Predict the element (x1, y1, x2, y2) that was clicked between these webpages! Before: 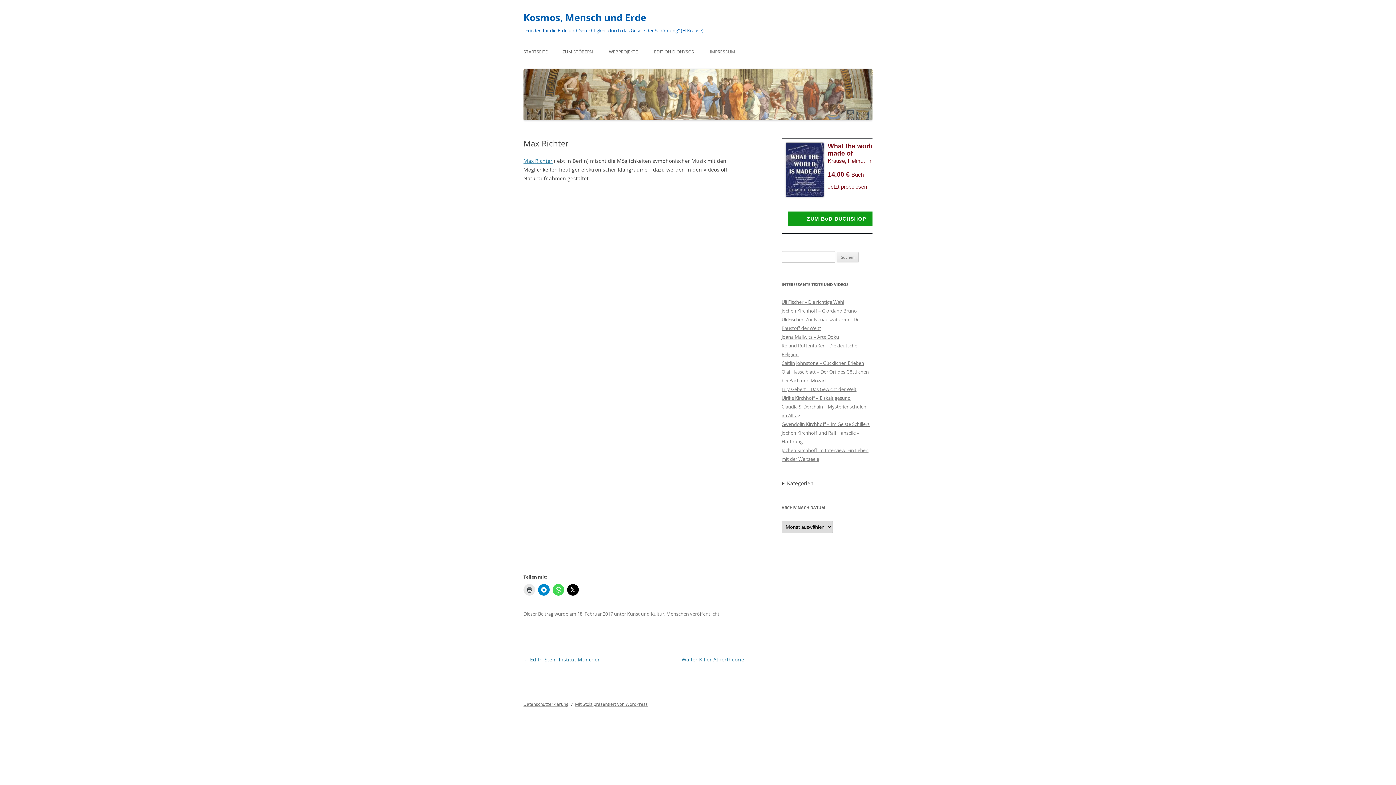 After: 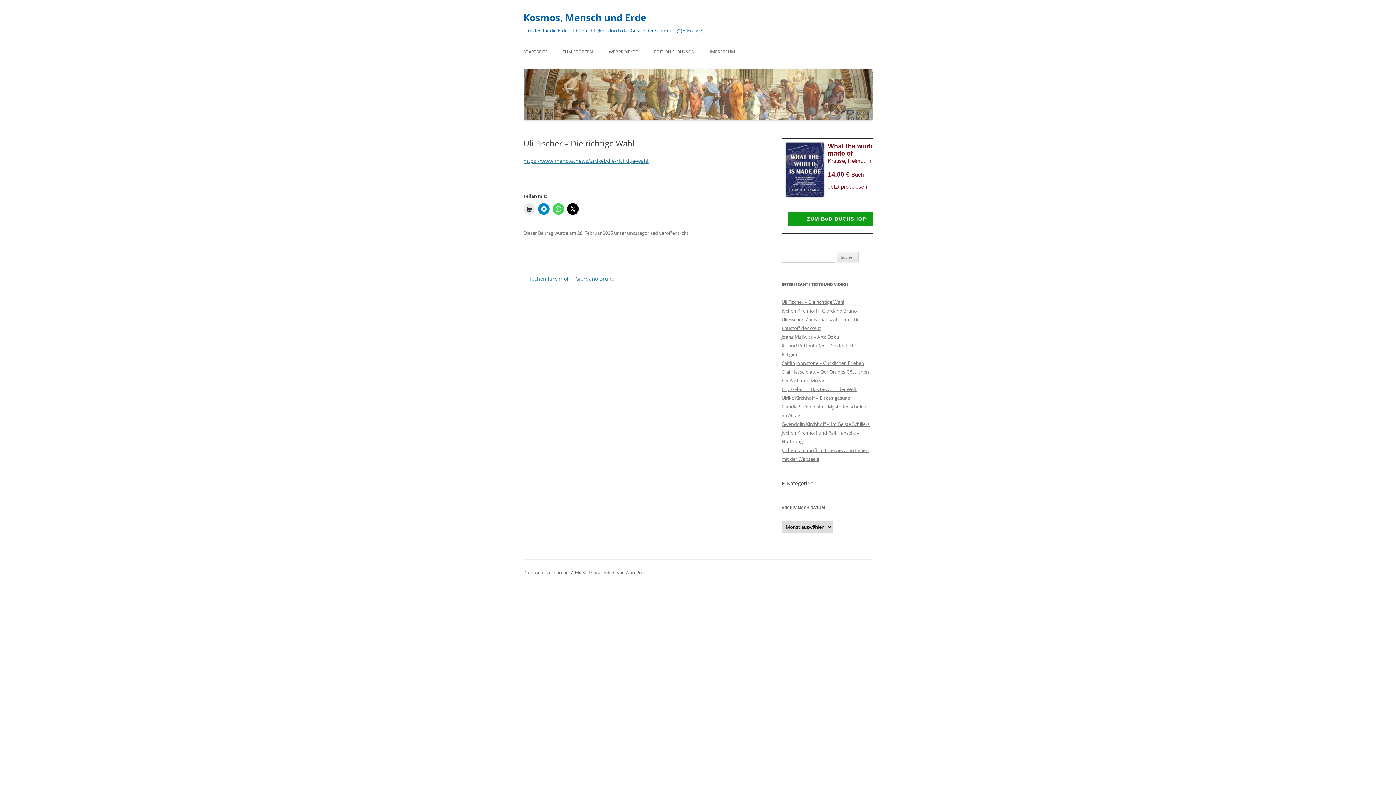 Action: label: Uli Fischer – Die richtige Wahl bbox: (781, 298, 844, 305)